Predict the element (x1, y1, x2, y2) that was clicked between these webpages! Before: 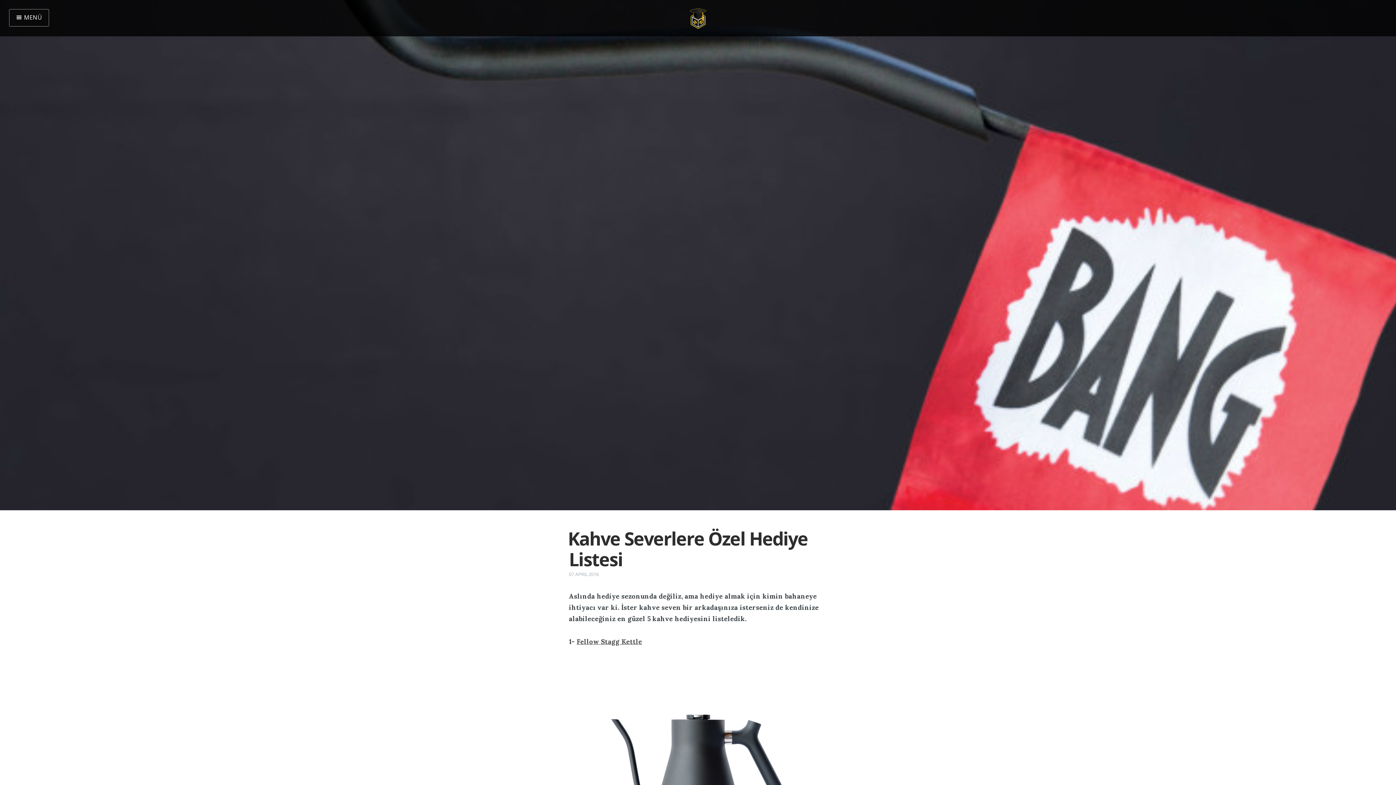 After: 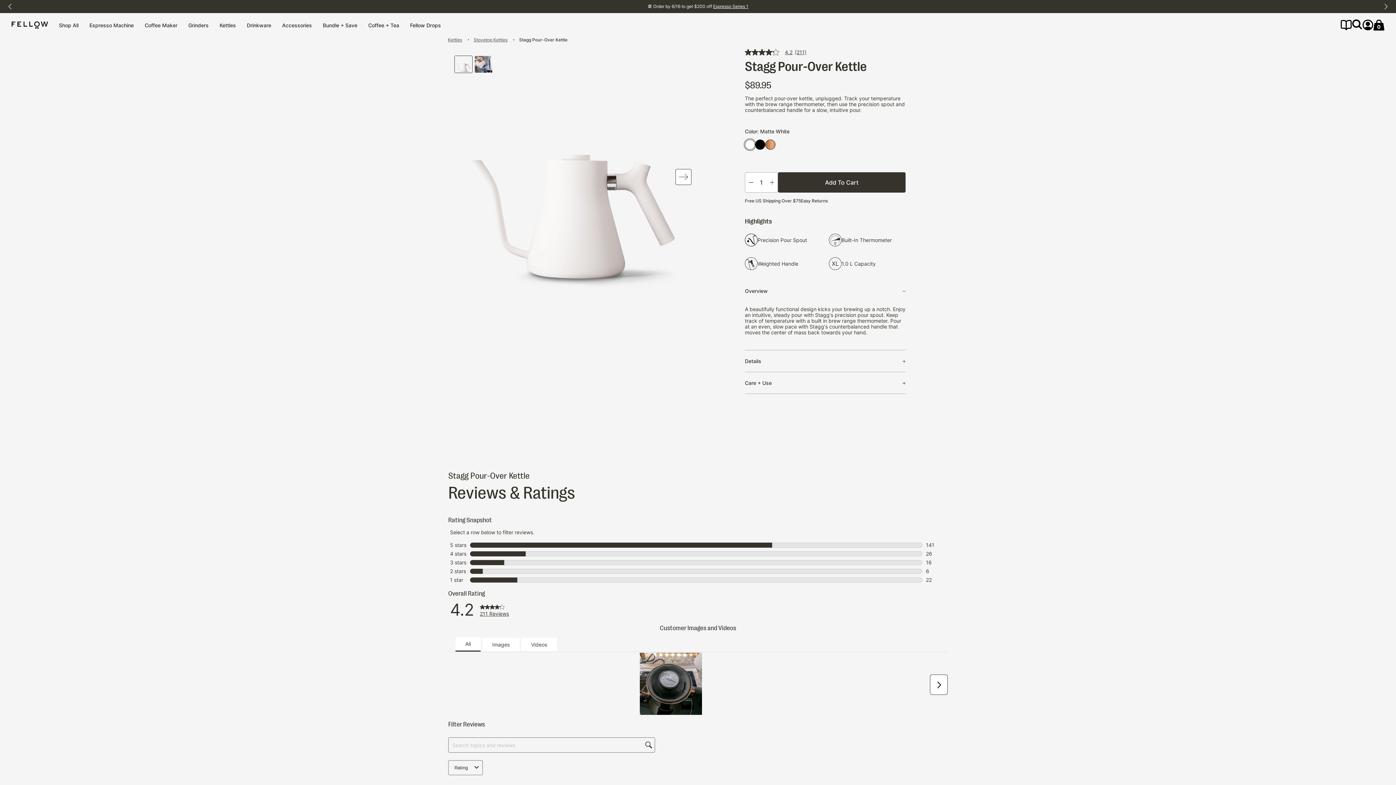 Action: bbox: (576, 637, 642, 646) label: Fellow Stagg Kettle